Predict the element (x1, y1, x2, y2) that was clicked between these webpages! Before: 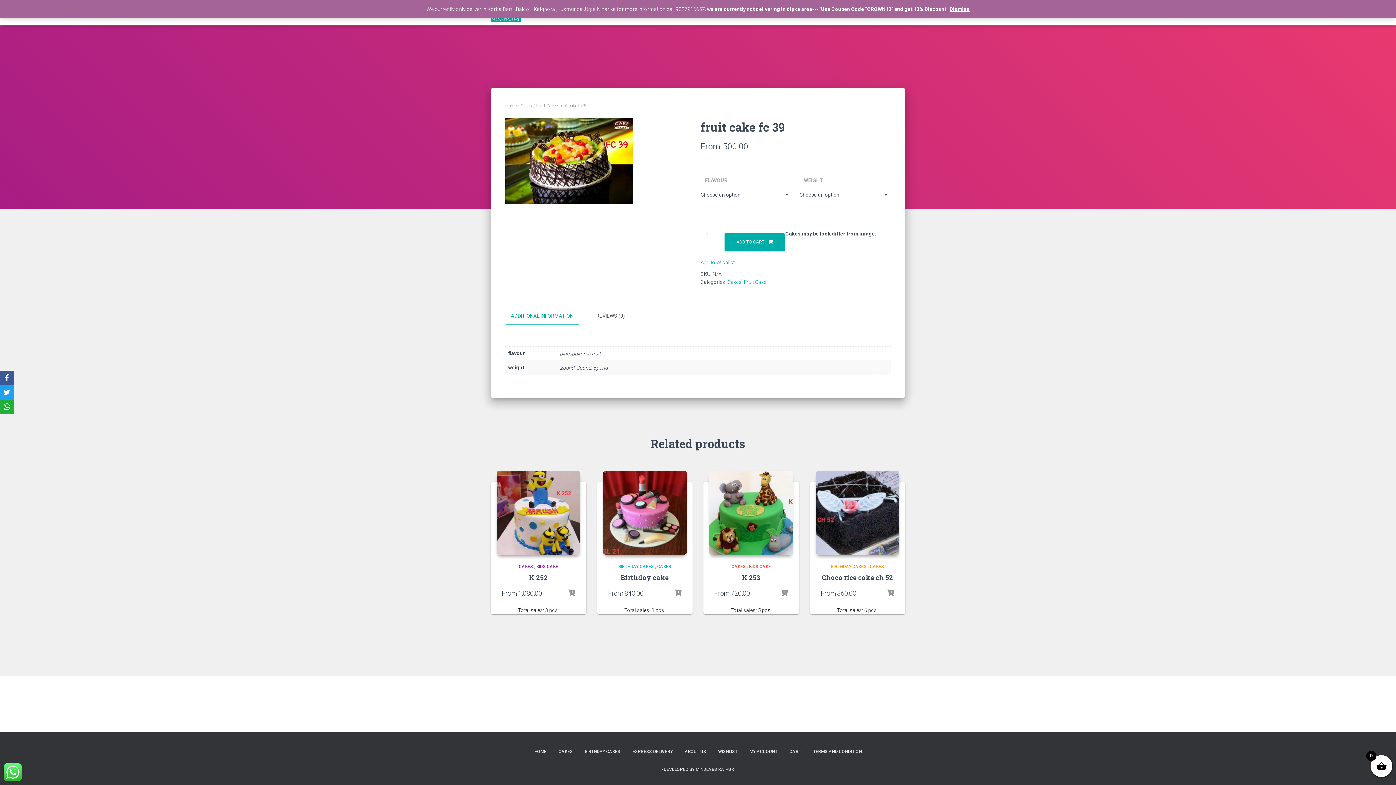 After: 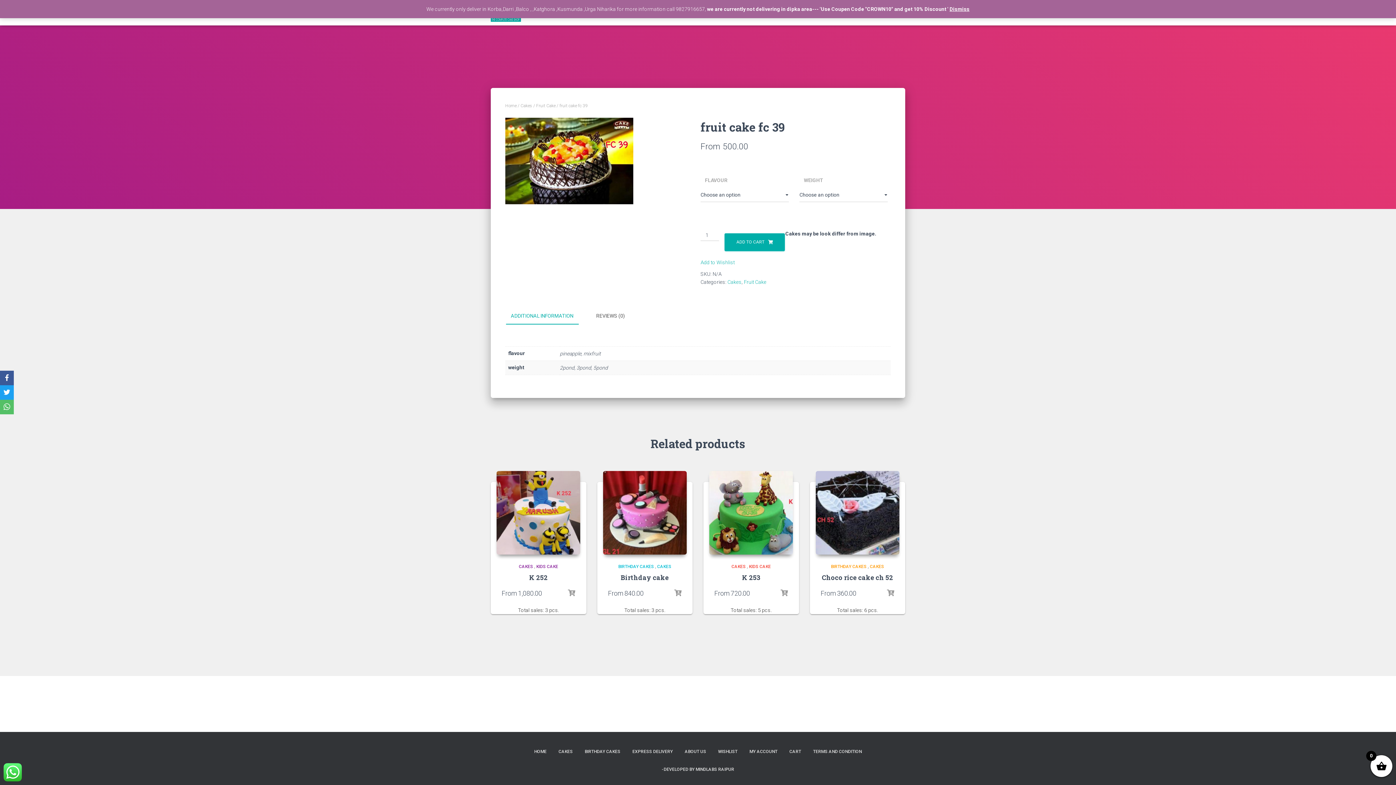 Action: label: WhatsApp bbox: (0, 400, 13, 414)